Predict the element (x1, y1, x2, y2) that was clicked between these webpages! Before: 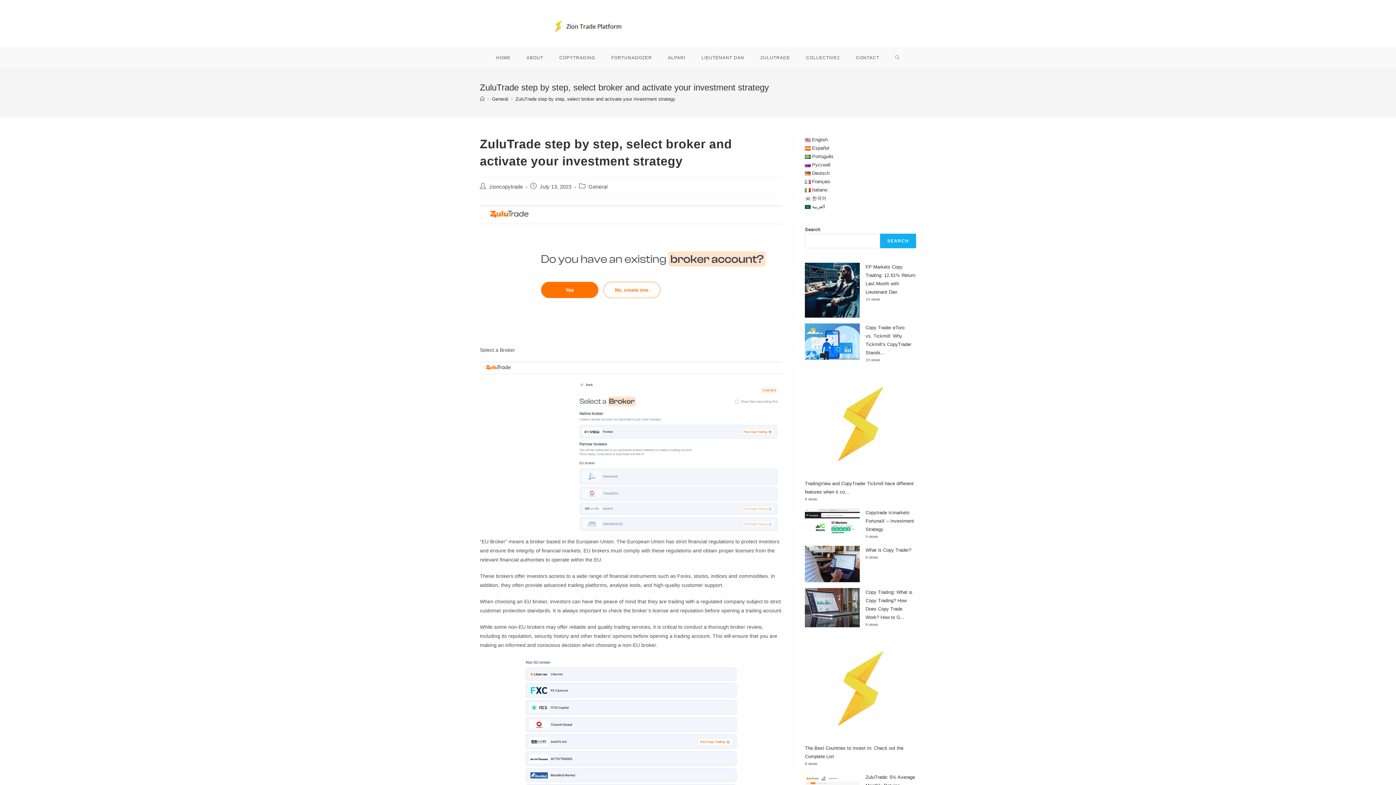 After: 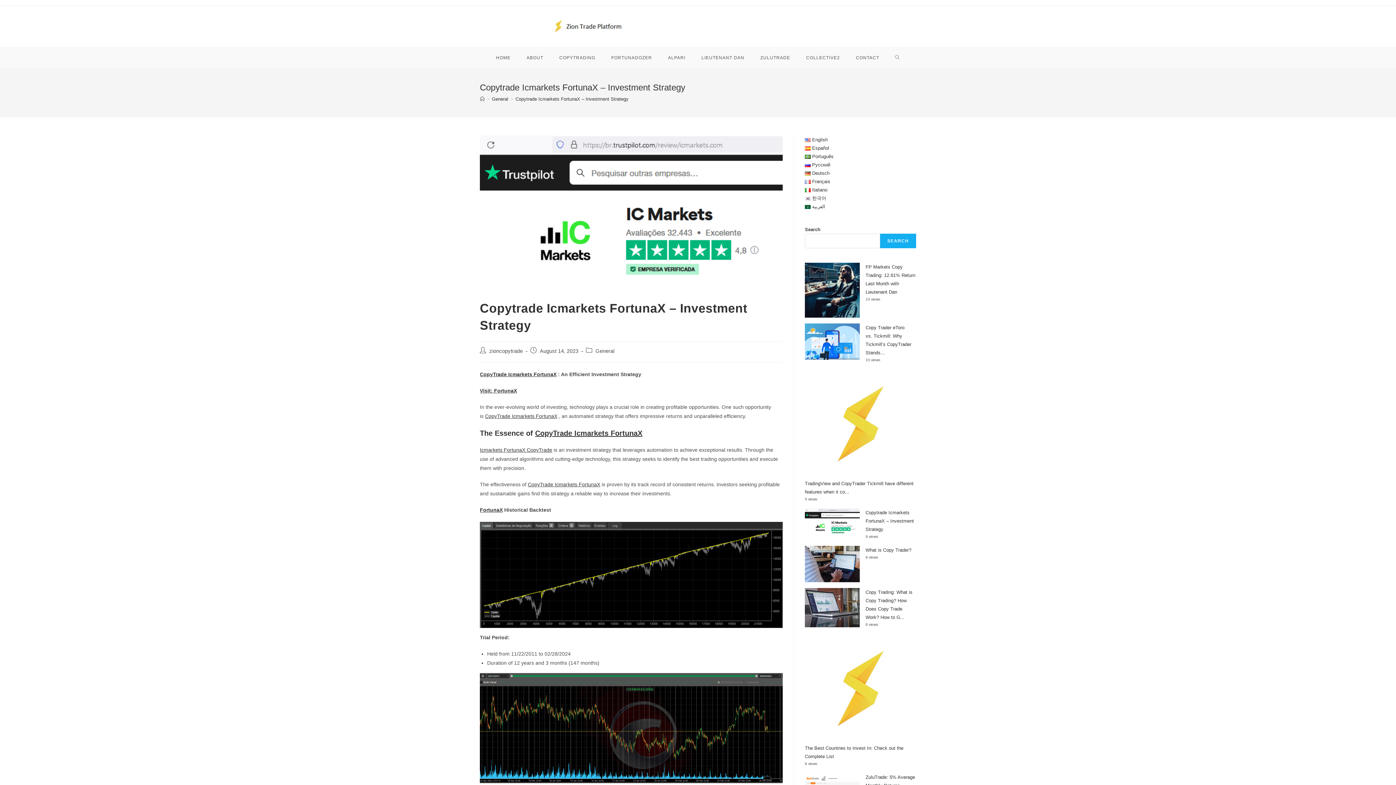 Action: bbox: (865, 510, 914, 532) label: Copytrade Icmarkets FortunaX – Investment Strategy